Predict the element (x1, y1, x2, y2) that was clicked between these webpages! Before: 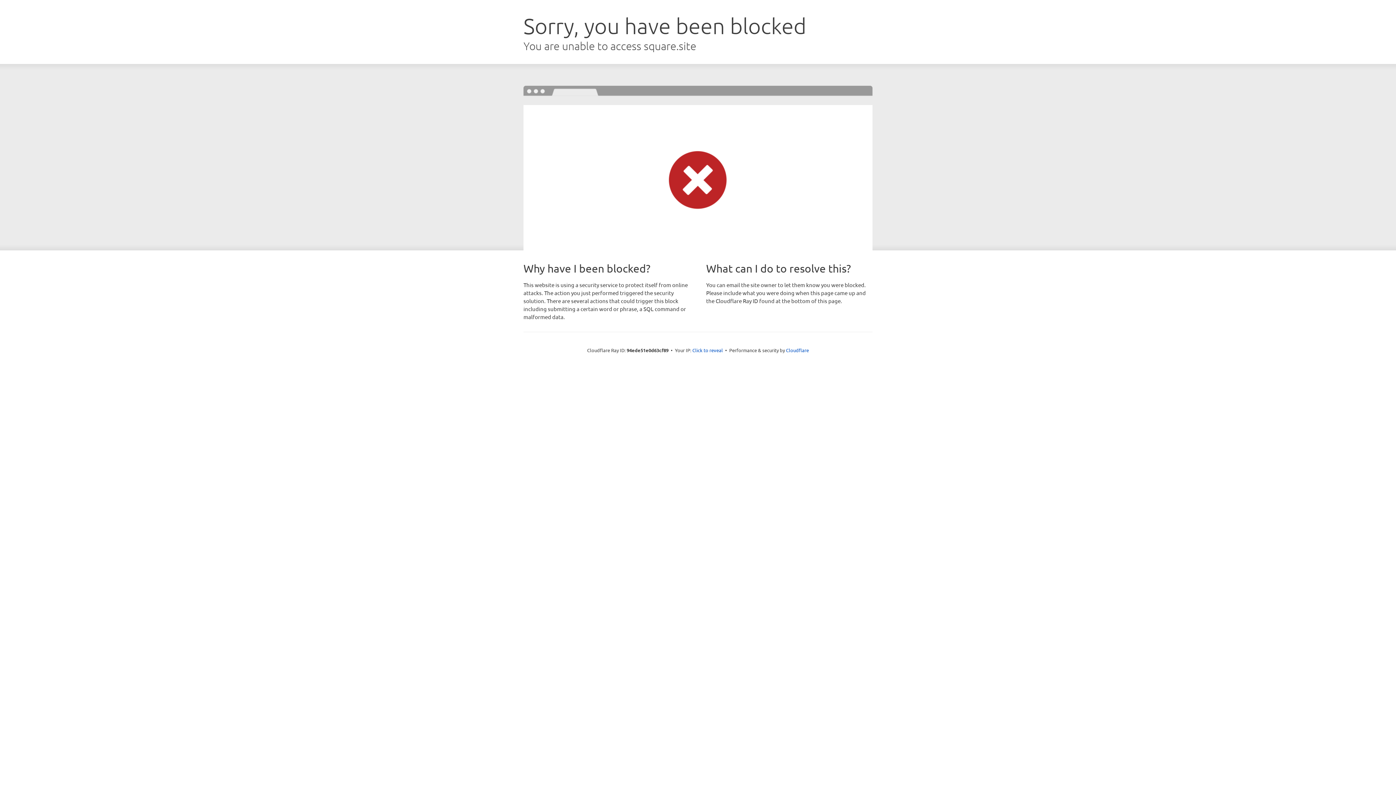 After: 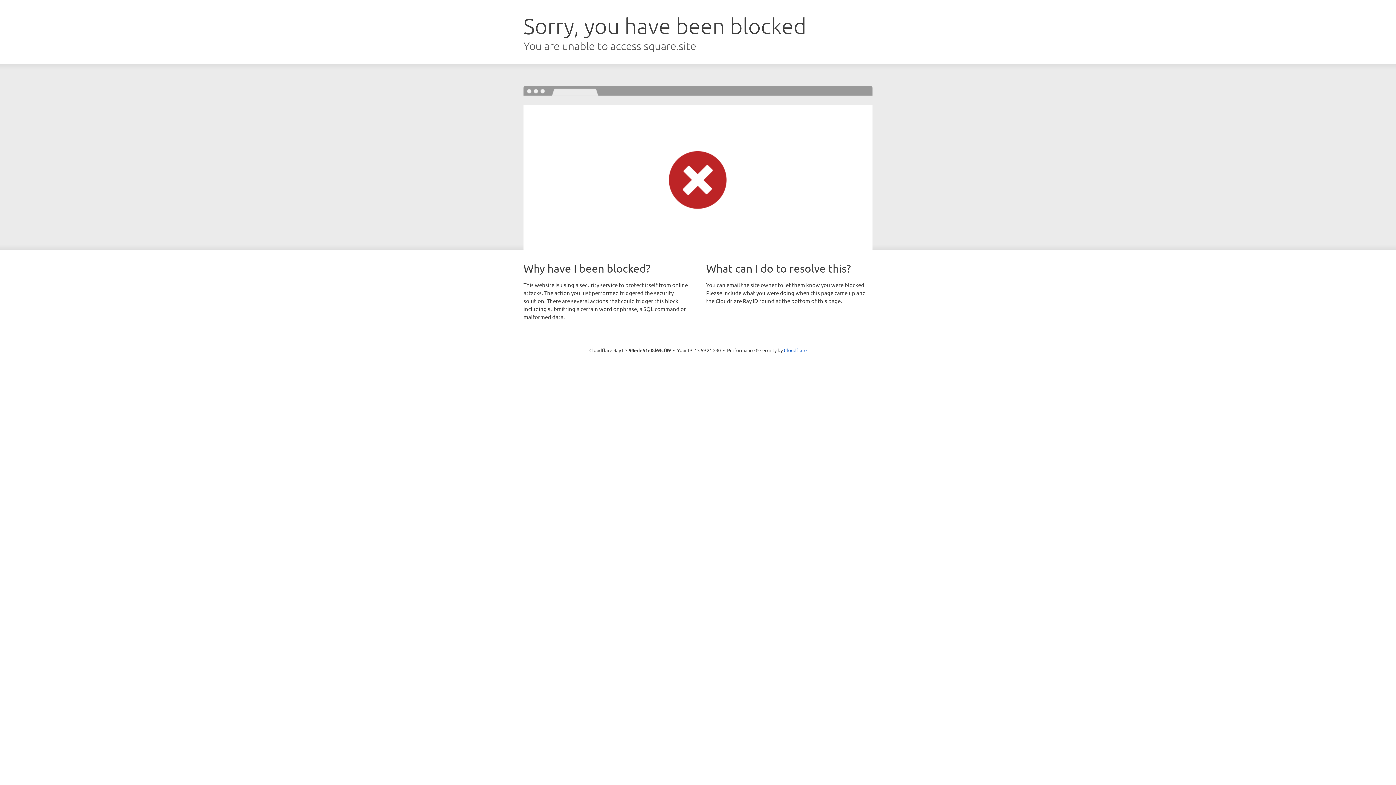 Action: label: Click to reveal bbox: (692, 346, 723, 353)